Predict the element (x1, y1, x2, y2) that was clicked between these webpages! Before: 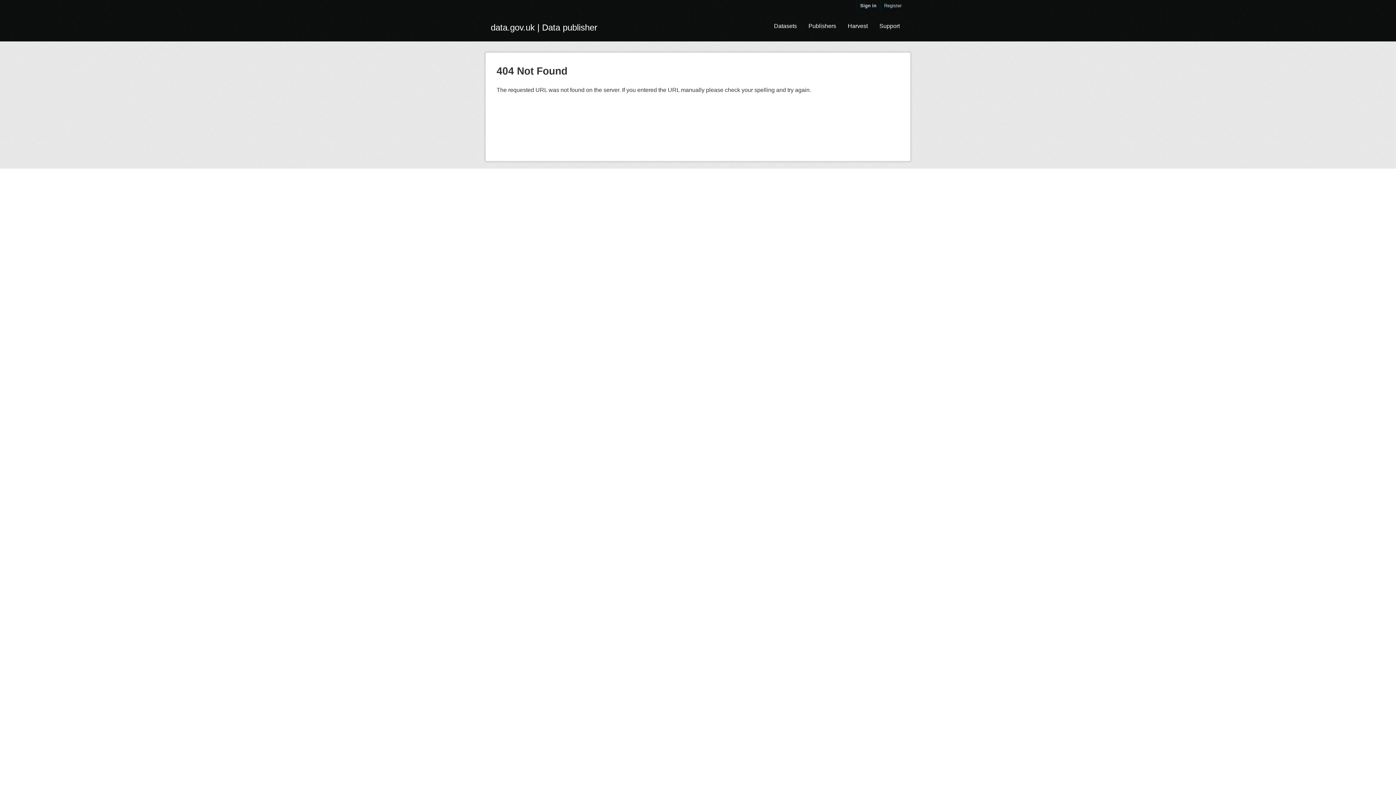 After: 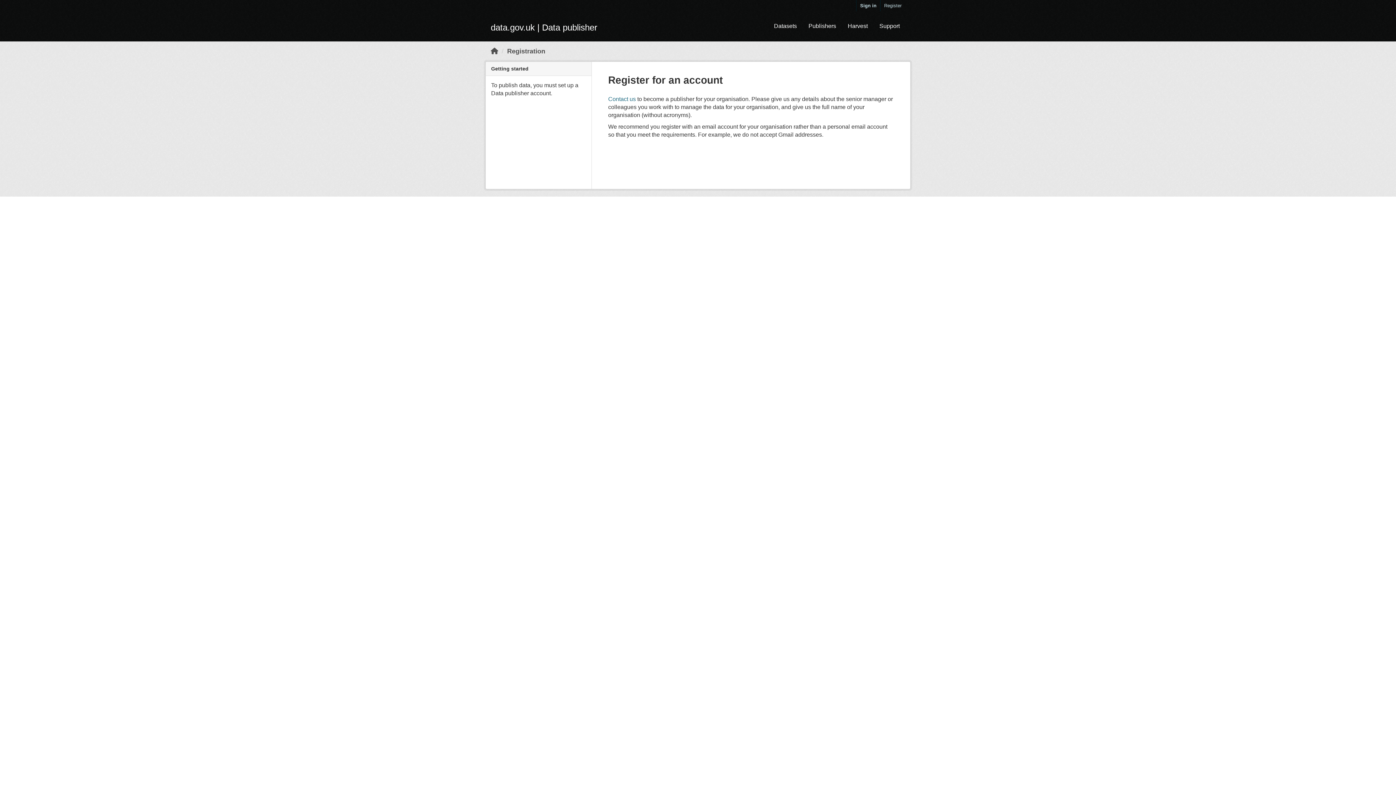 Action: bbox: (880, 0, 905, 11) label: Register